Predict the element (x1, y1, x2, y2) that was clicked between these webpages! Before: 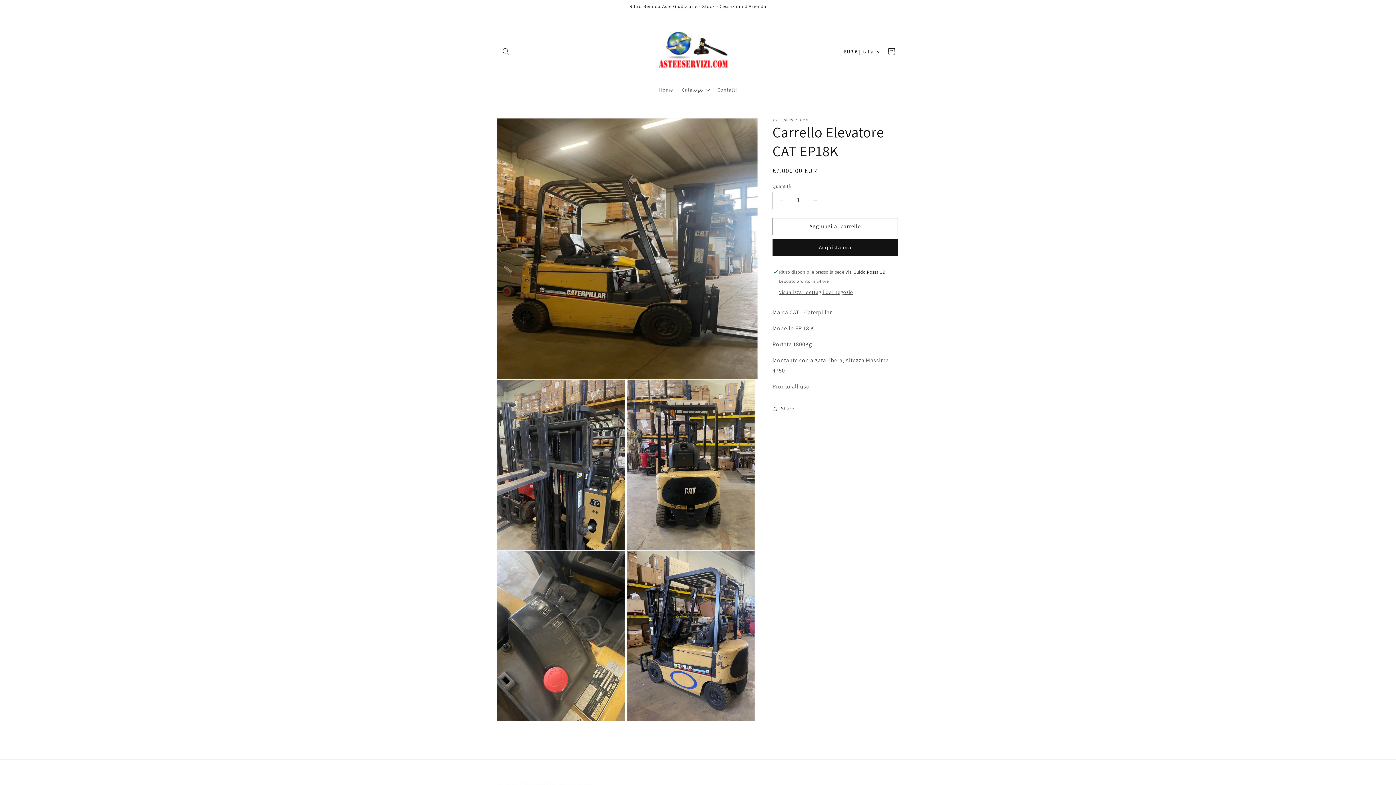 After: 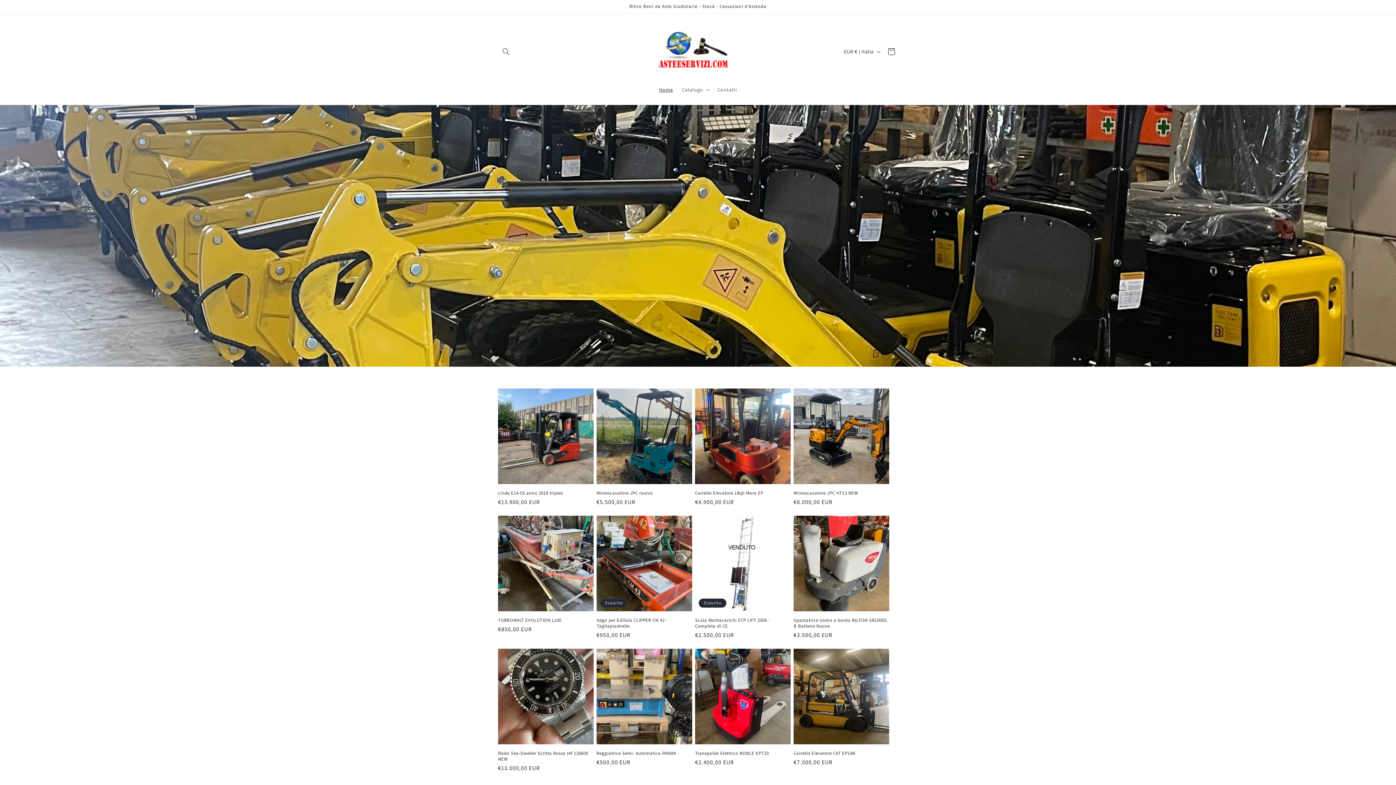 Action: label: Home bbox: (654, 82, 677, 97)